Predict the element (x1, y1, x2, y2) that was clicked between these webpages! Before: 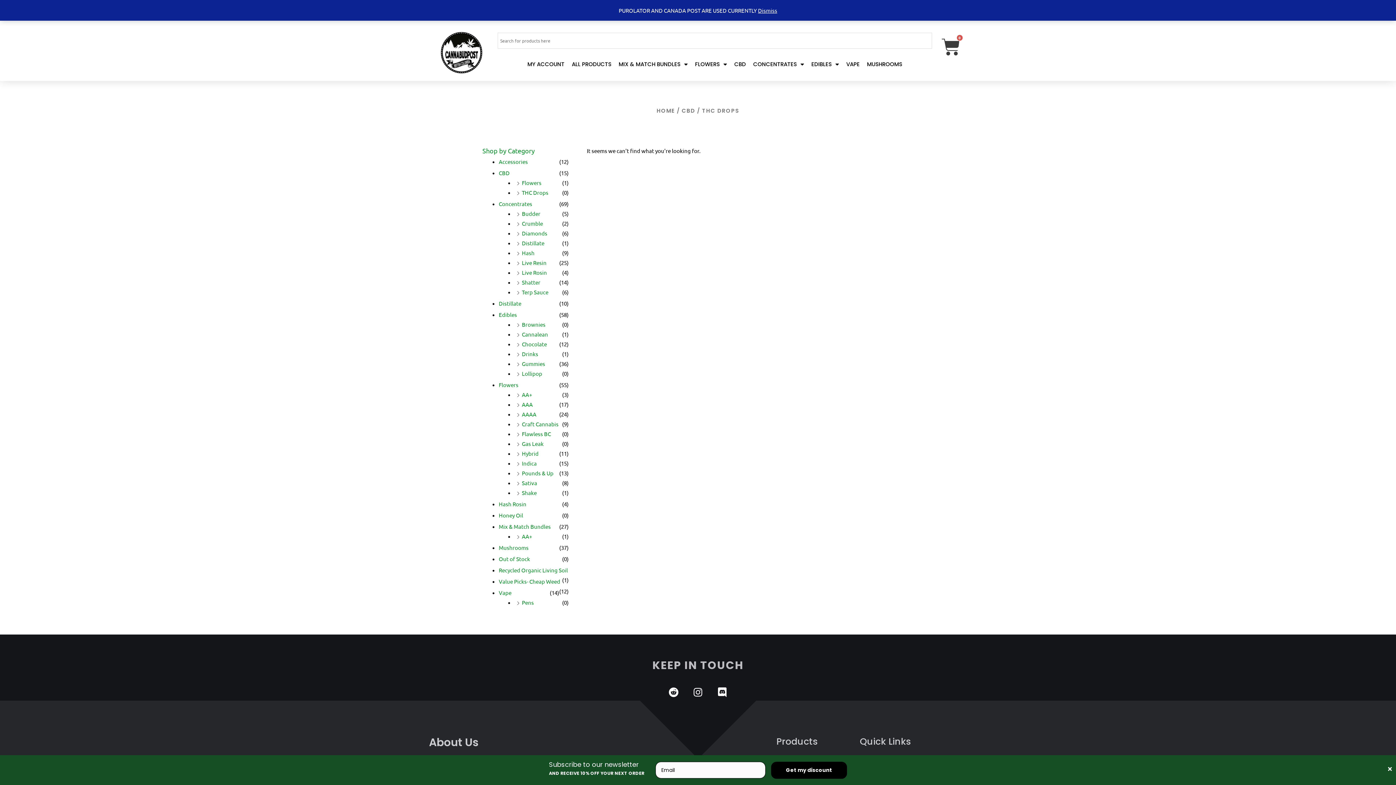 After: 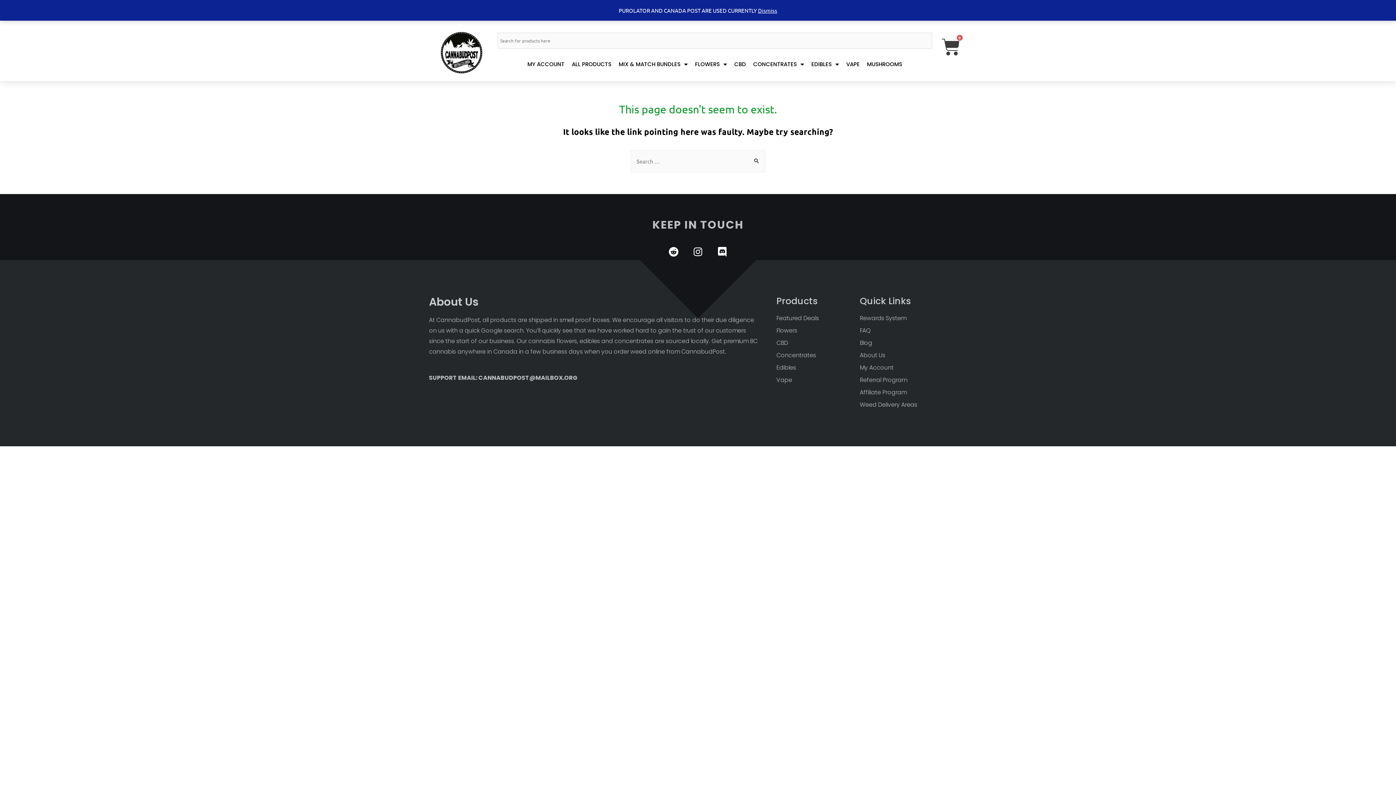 Action: bbox: (859, 753, 967, 764) label: Rewards System